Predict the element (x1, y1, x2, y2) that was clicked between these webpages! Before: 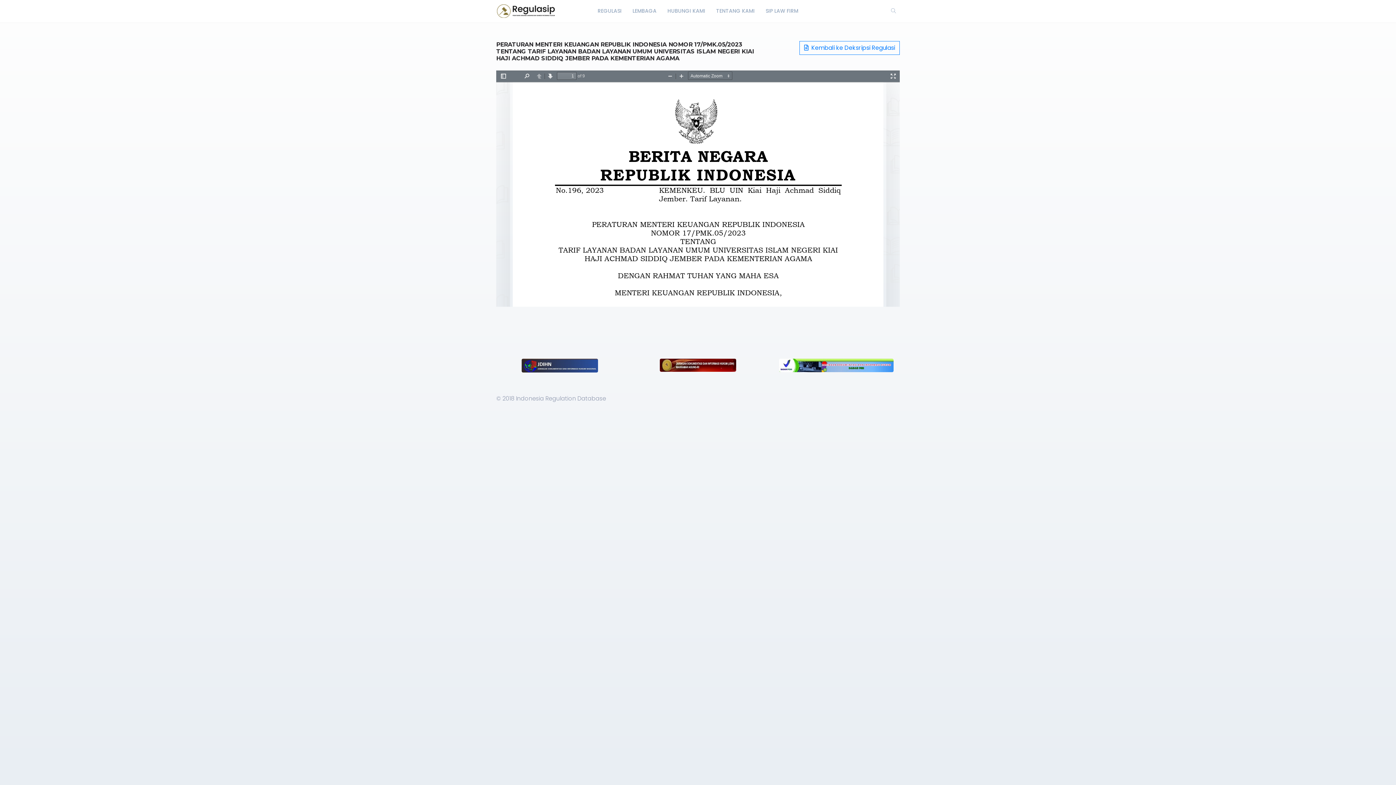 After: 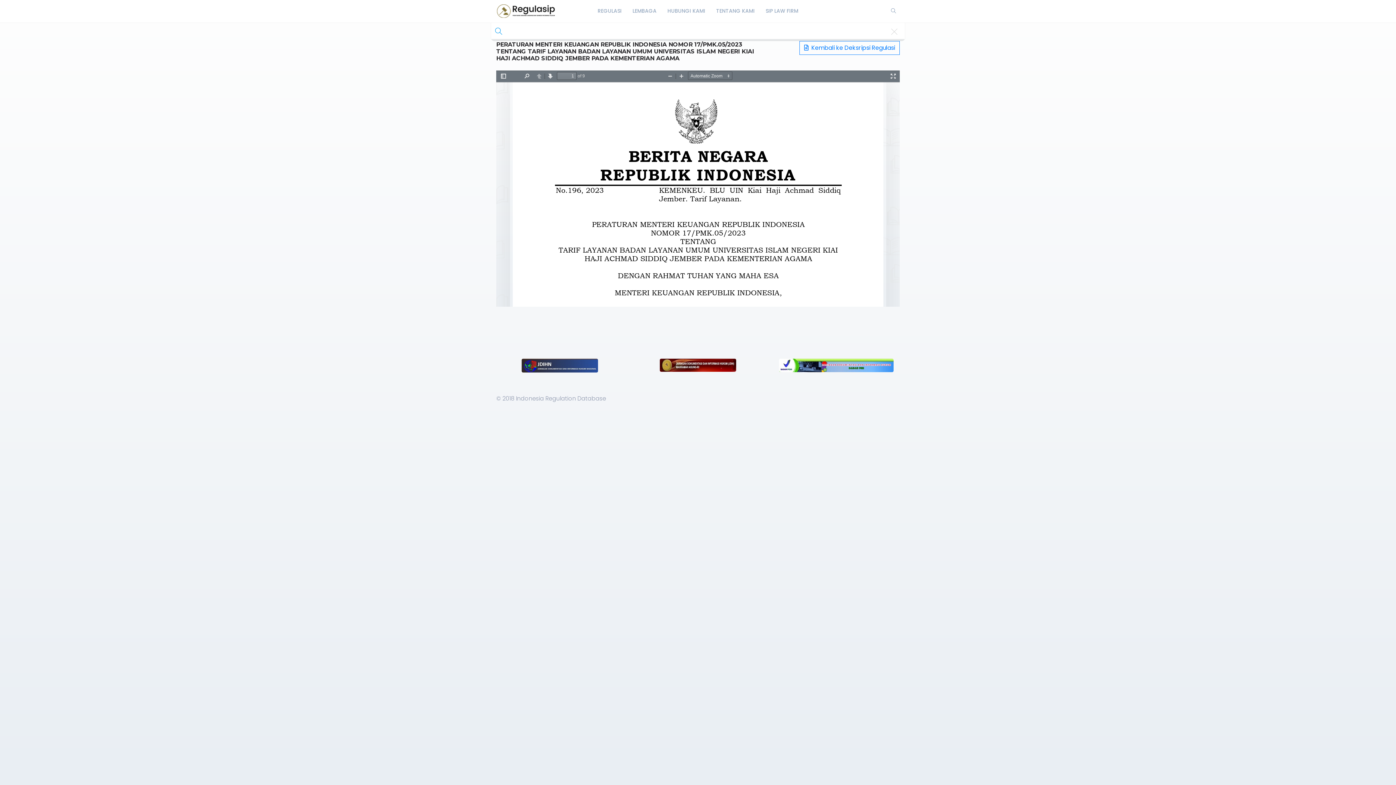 Action: bbox: (887, -1, 900, 23)